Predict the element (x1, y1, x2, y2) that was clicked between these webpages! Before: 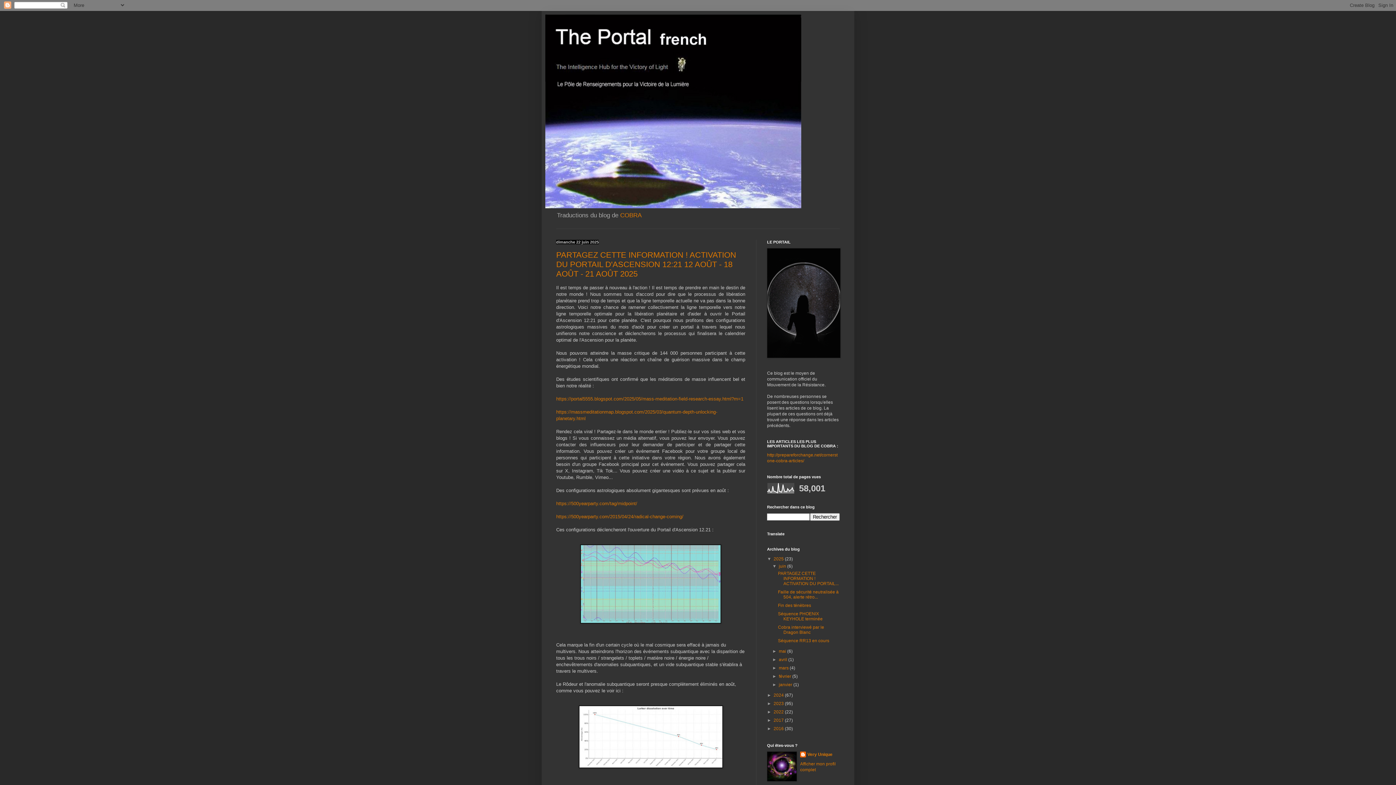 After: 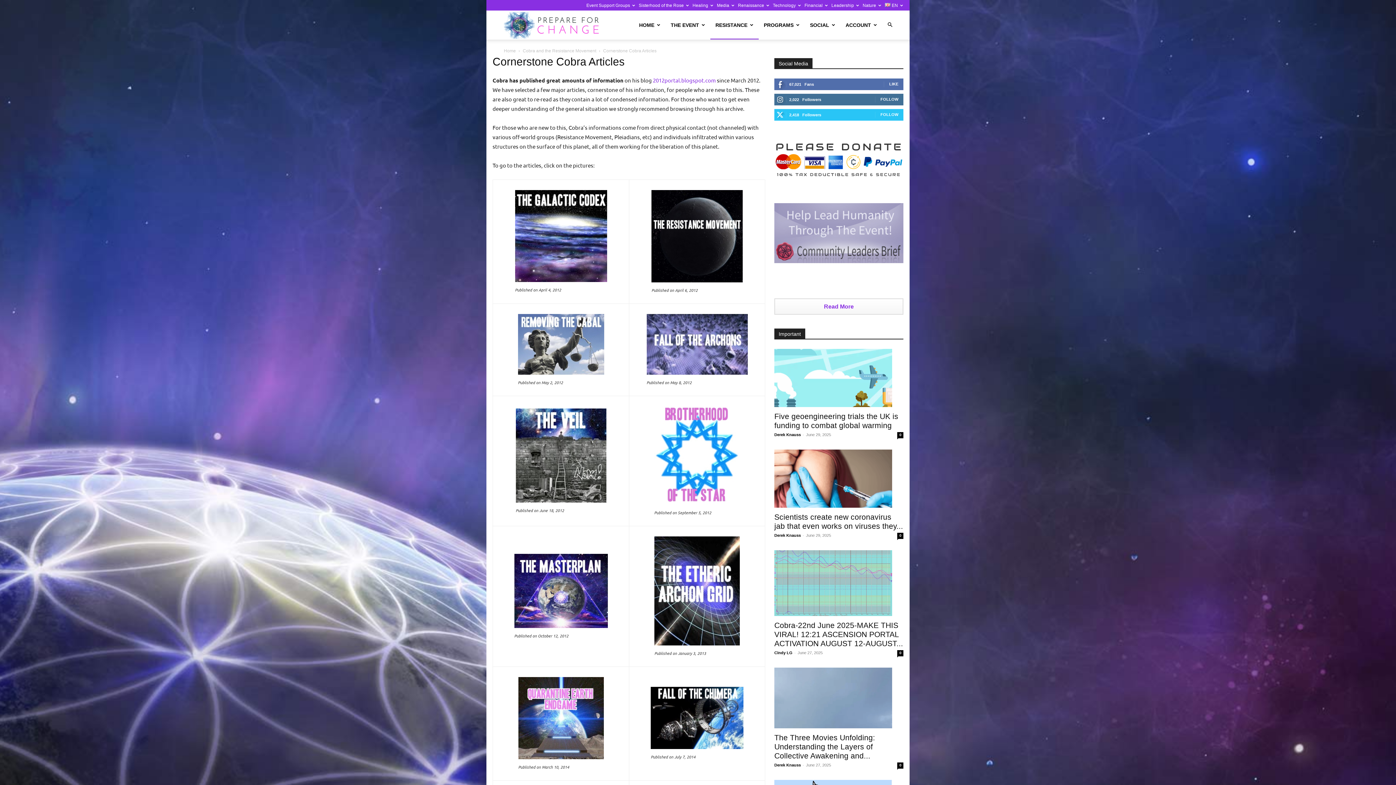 Action: label: http://prepareforchange.net/cornerstone-cobra-articles/ bbox: (767, 452, 837, 463)